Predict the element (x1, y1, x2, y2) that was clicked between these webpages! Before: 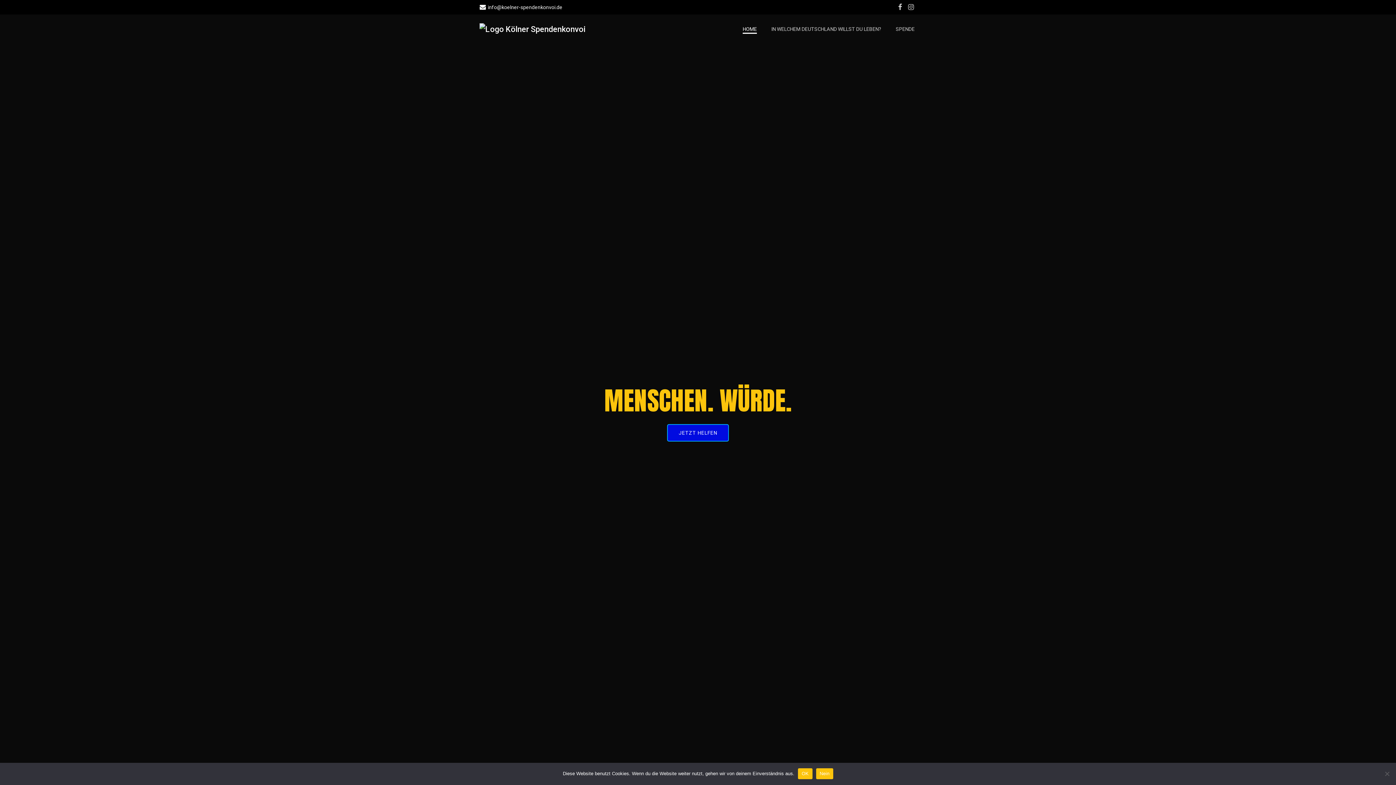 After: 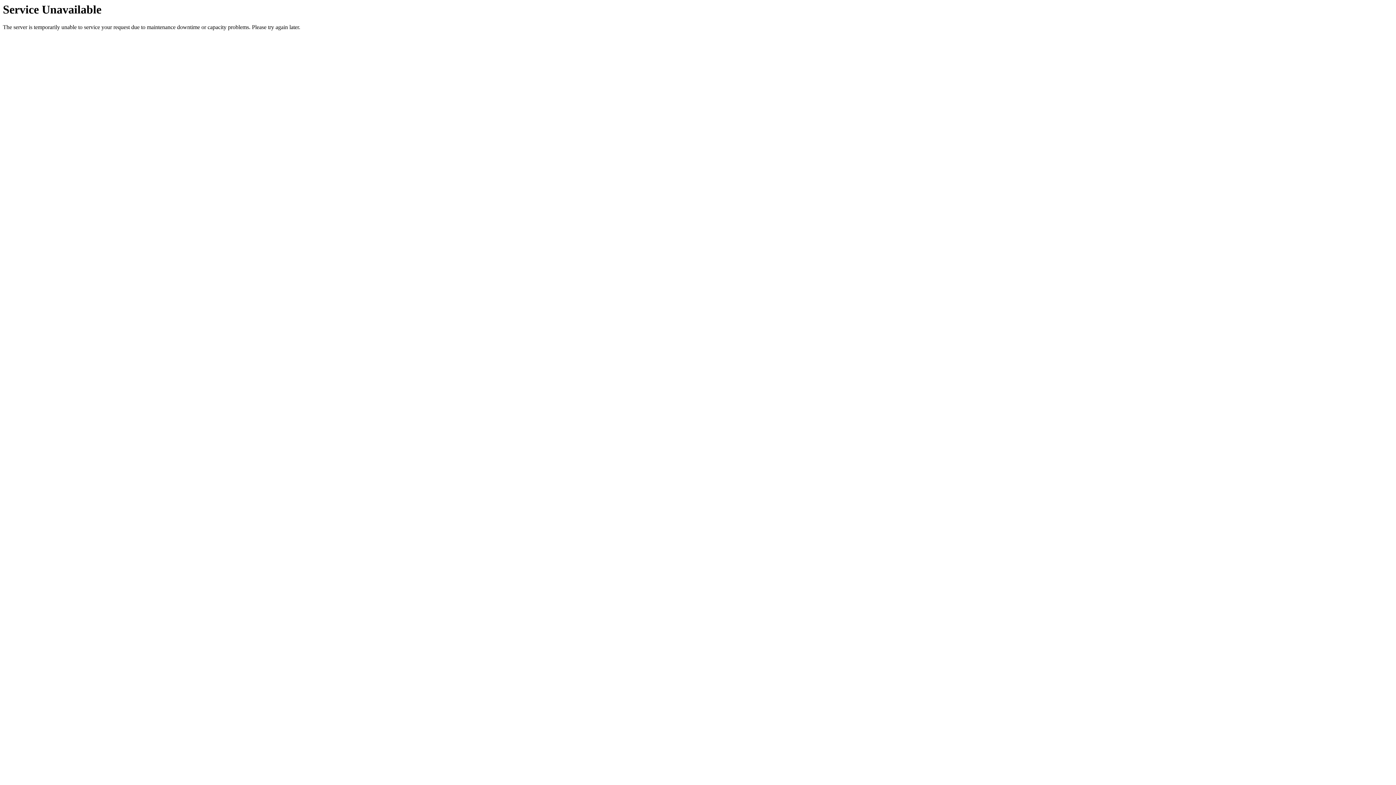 Action: bbox: (479, 23, 585, 35)